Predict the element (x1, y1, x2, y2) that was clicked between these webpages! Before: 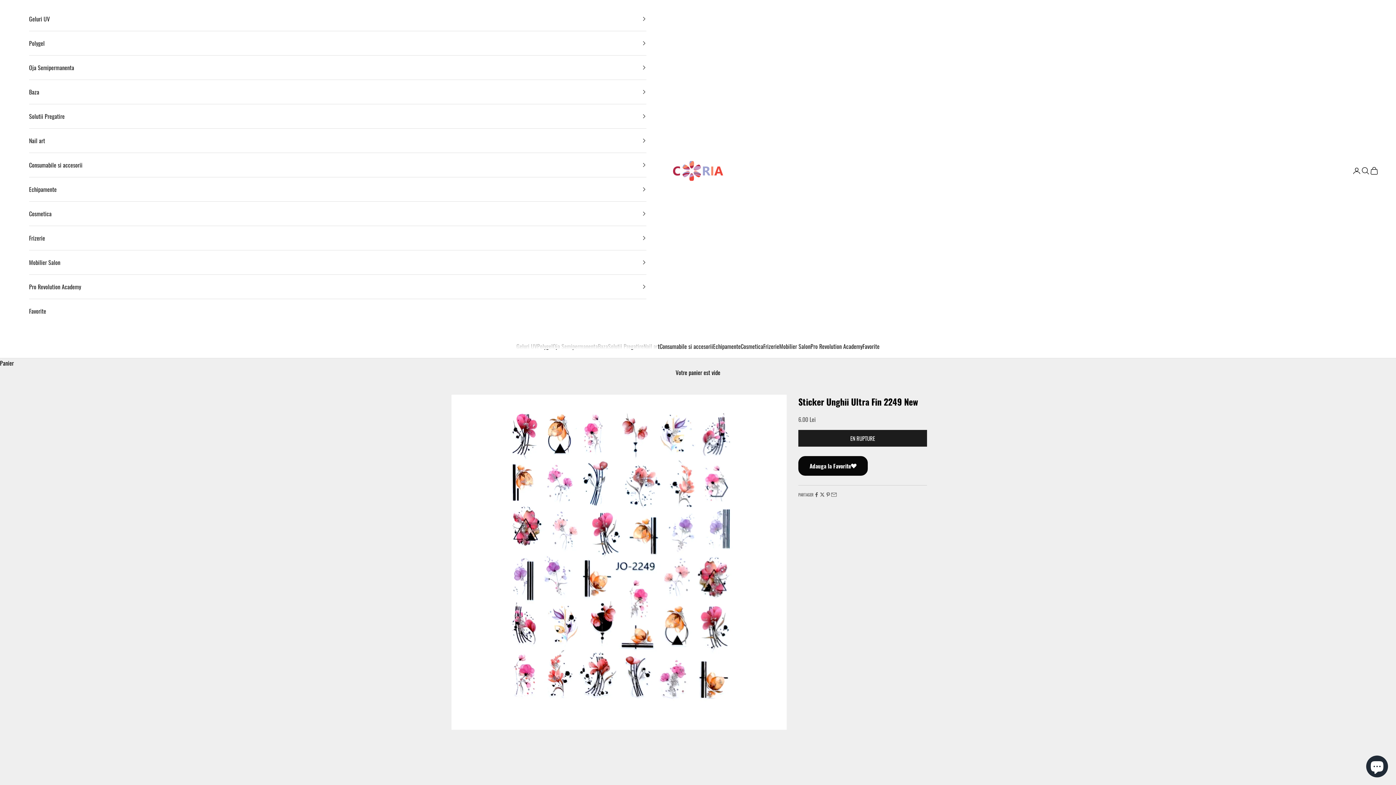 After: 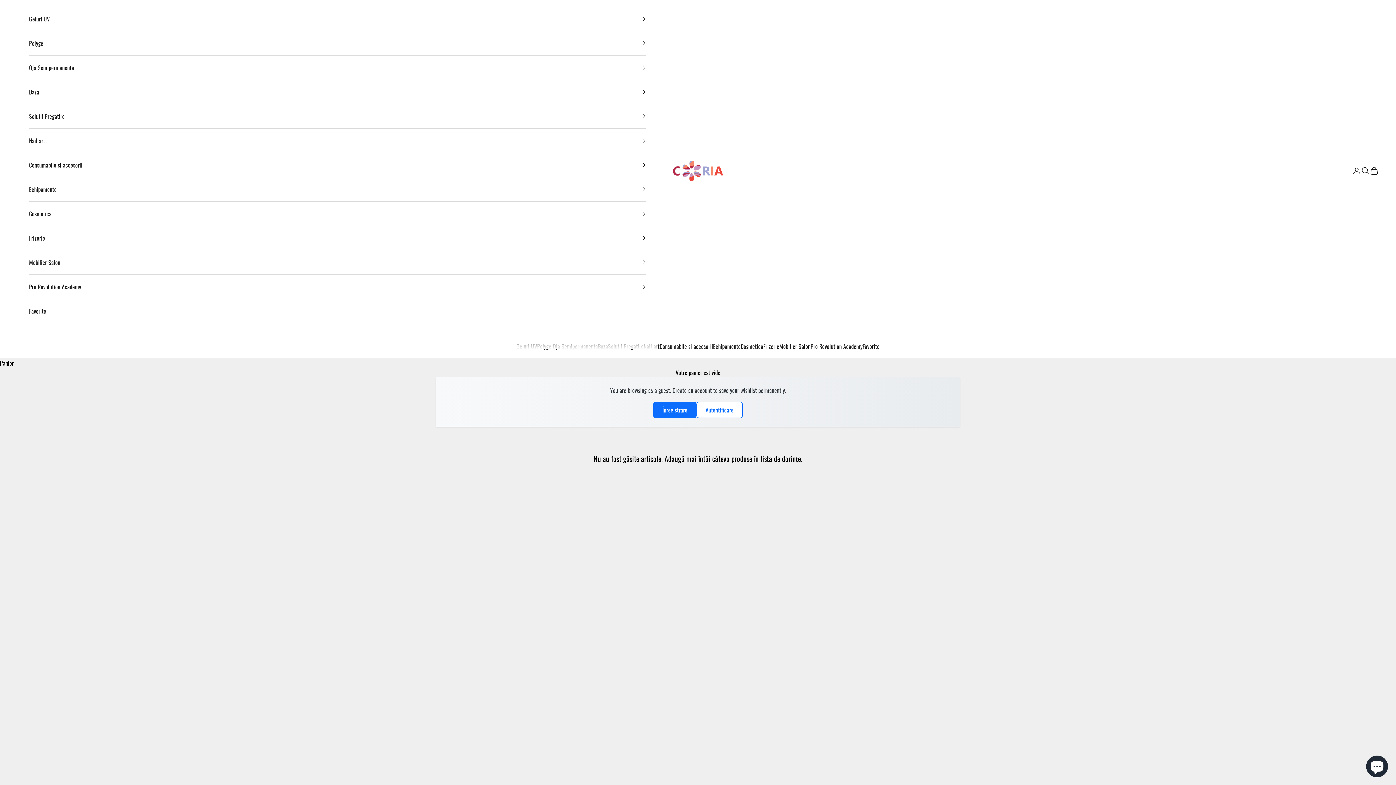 Action: bbox: (29, 299, 646, 323) label: Favorite